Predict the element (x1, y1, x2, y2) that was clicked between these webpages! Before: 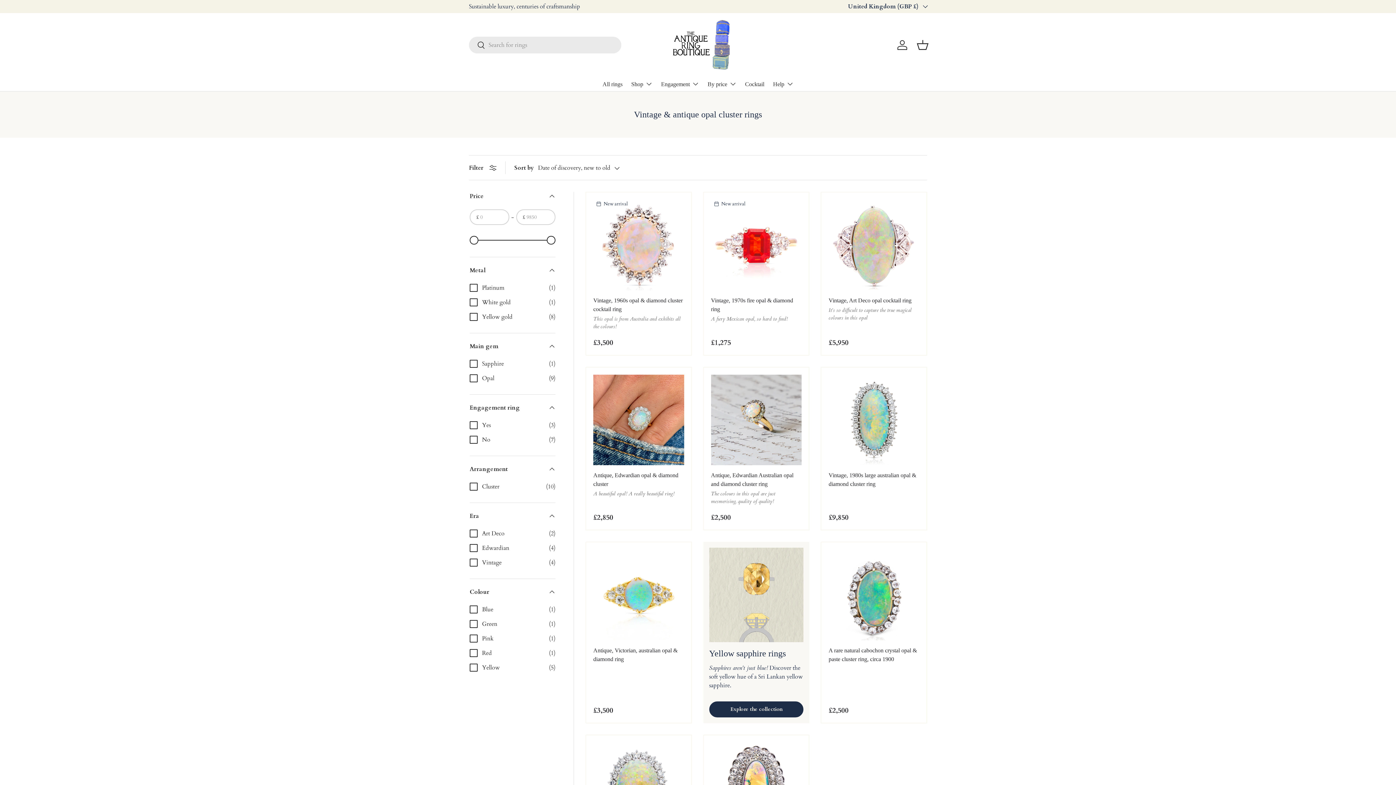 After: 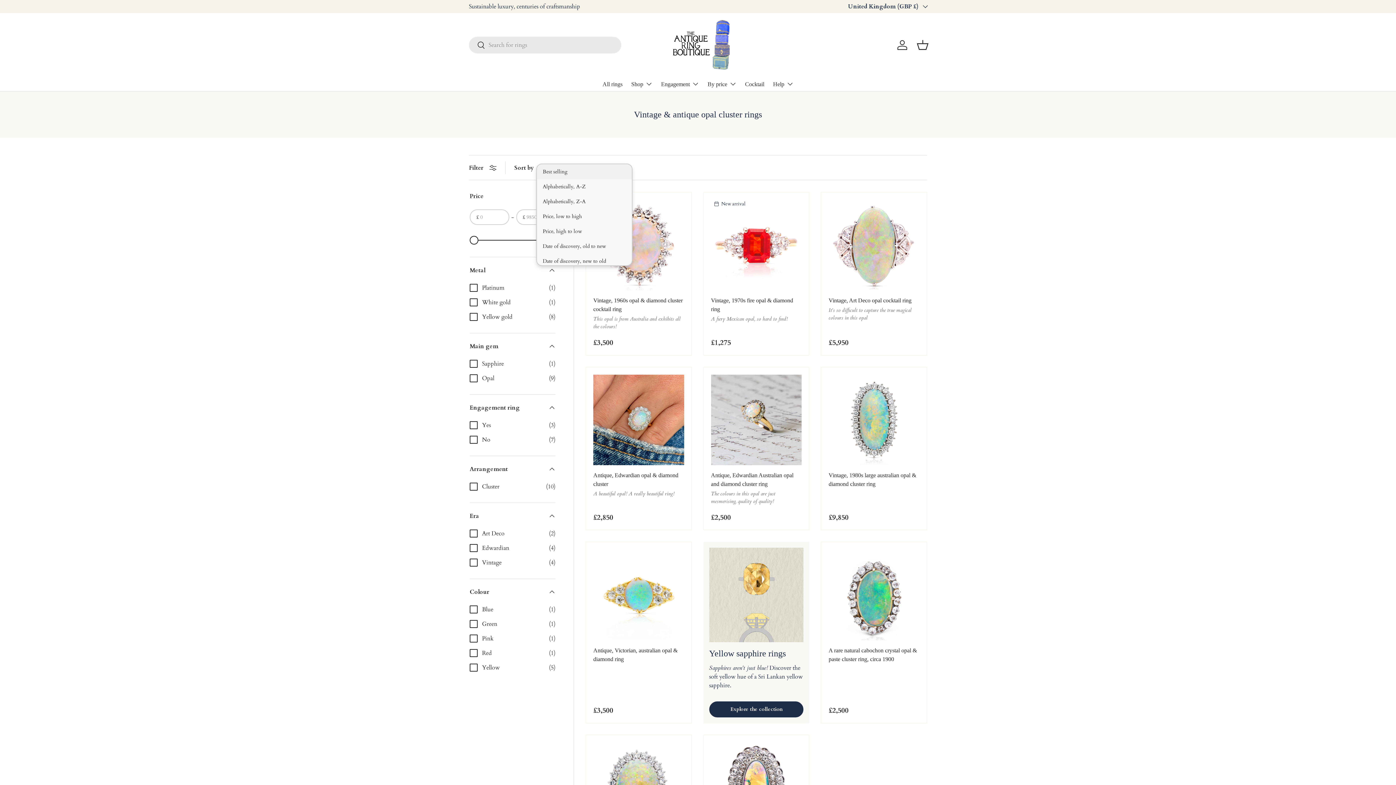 Action: bbox: (538, 161, 634, 174) label: Date of discovery, new to old